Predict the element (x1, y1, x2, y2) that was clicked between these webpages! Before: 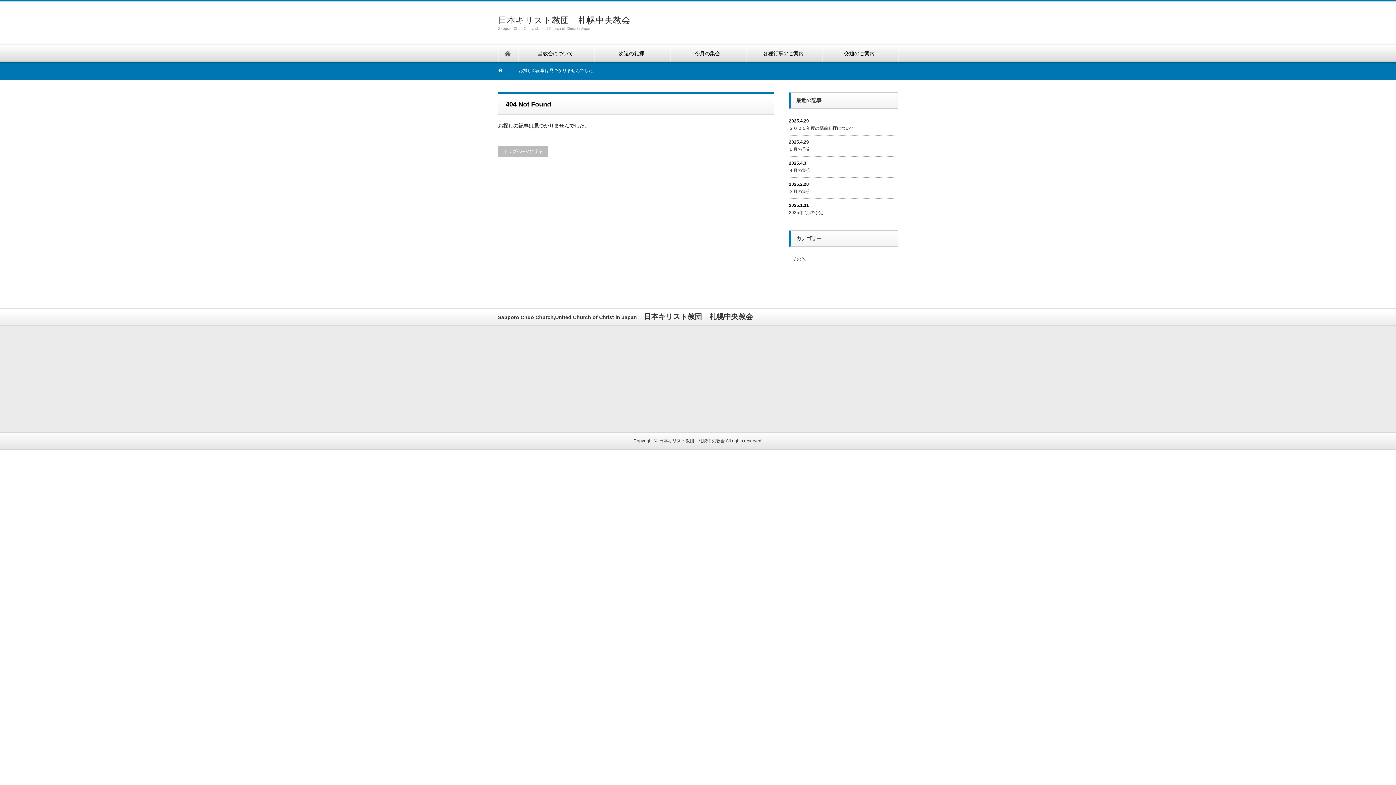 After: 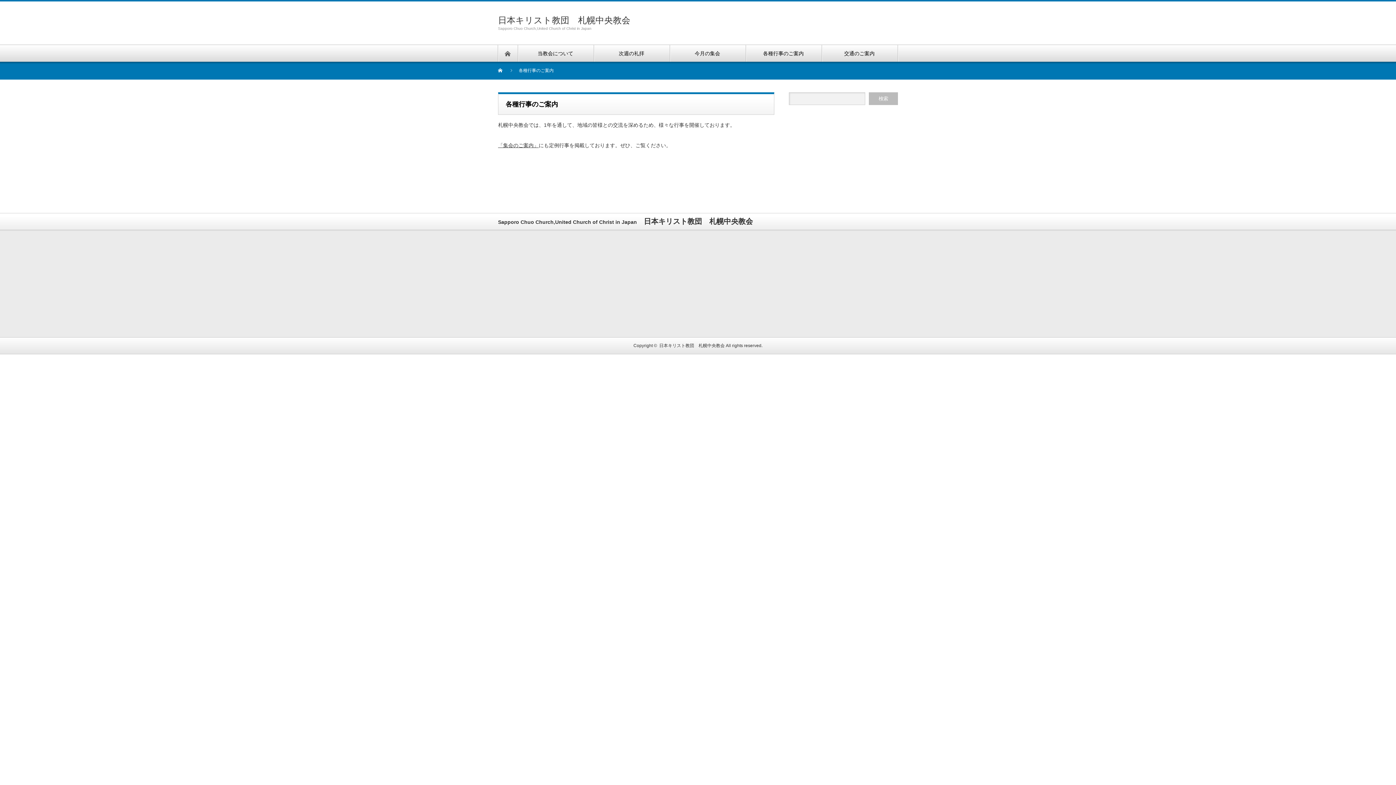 Action: bbox: (745, 45, 821, 61) label: 各種行事のご案内